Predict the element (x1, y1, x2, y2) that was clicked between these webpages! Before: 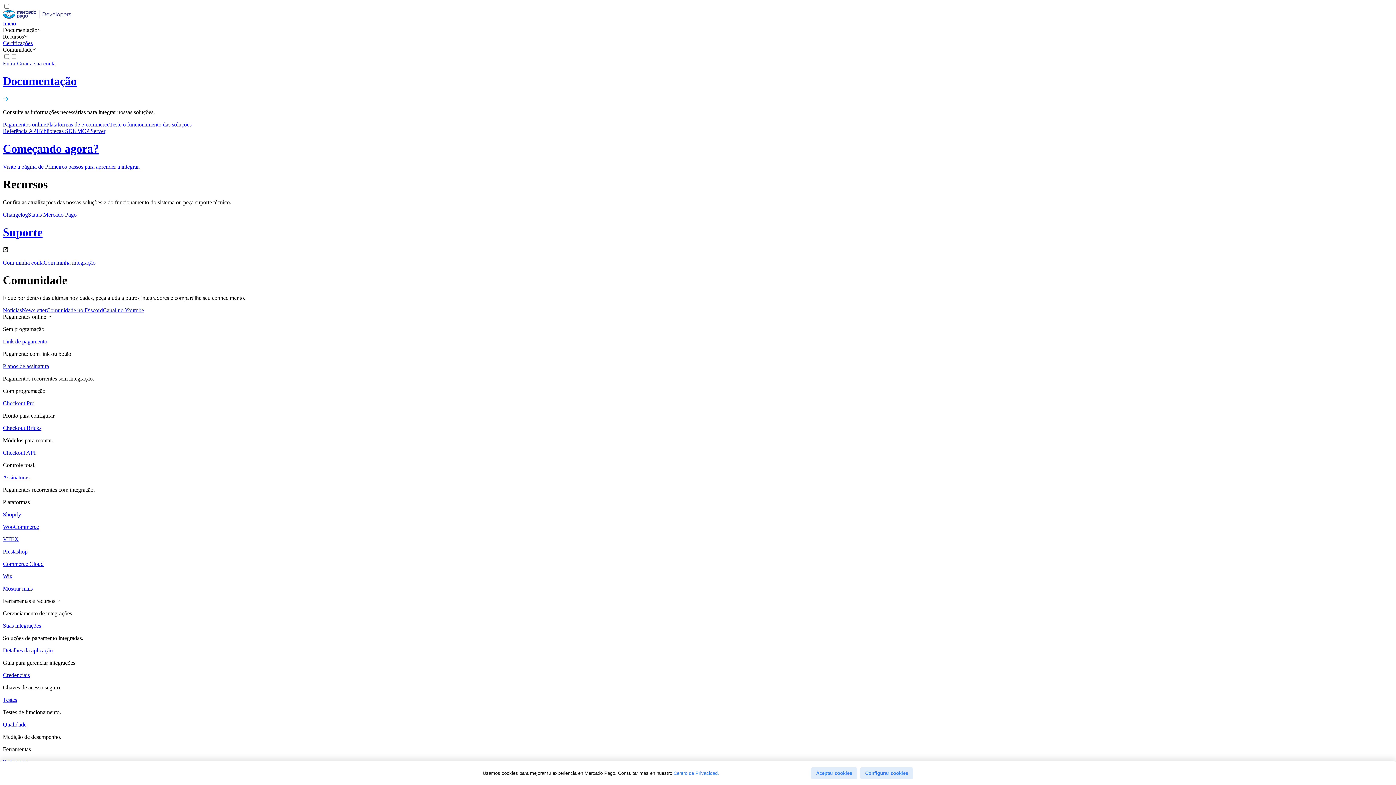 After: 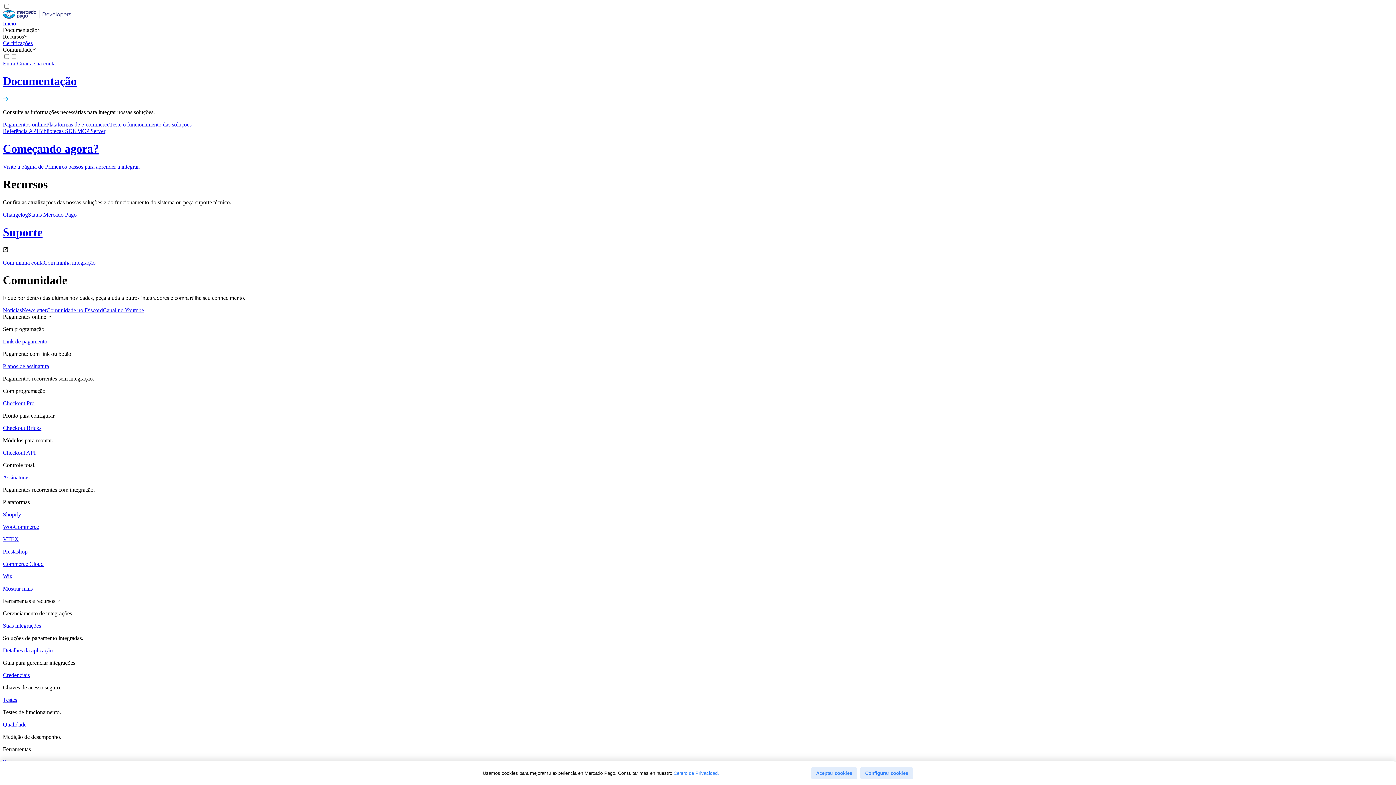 Action: bbox: (109, 121, 191, 127) label: Teste o funcionamento das soluções